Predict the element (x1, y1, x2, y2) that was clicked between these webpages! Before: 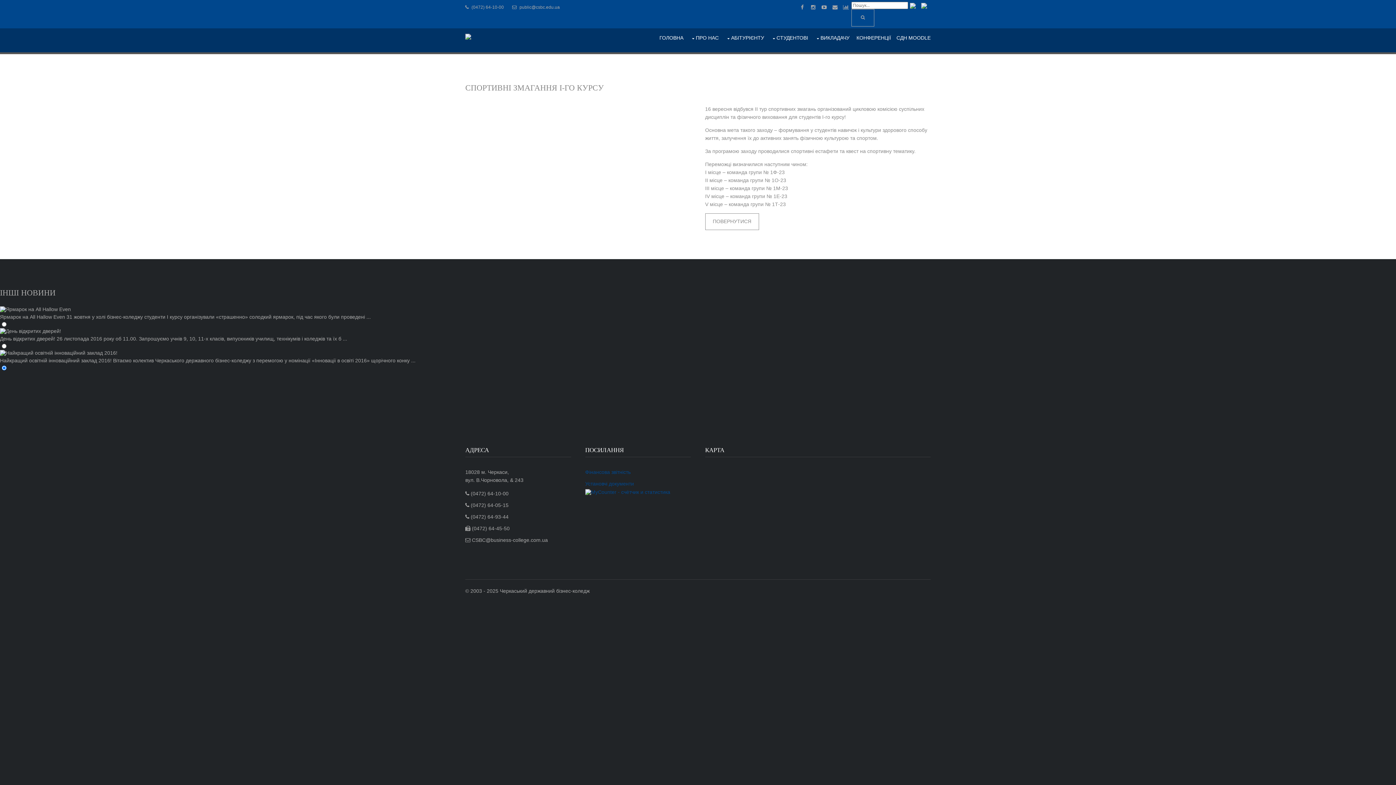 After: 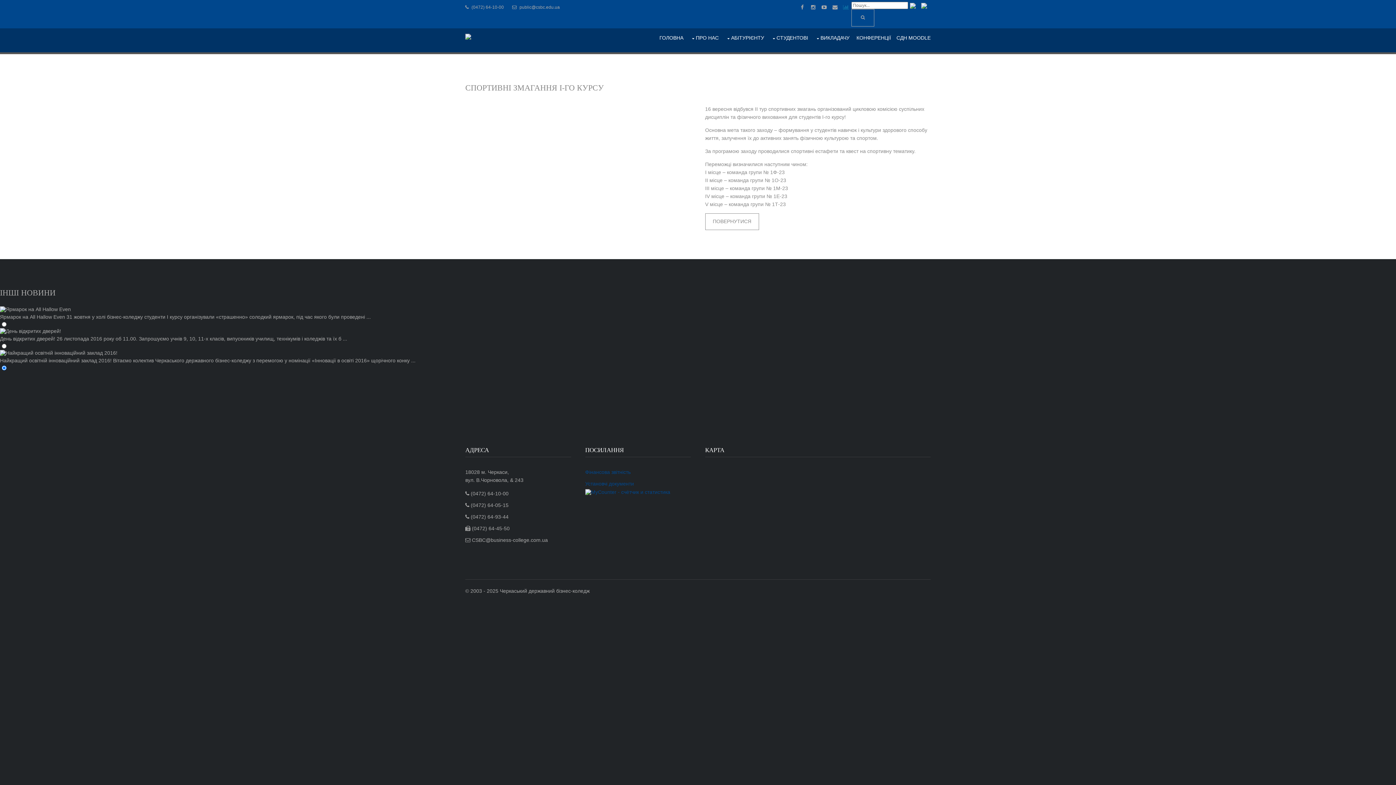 Action: bbox: (840, 1, 851, 12)